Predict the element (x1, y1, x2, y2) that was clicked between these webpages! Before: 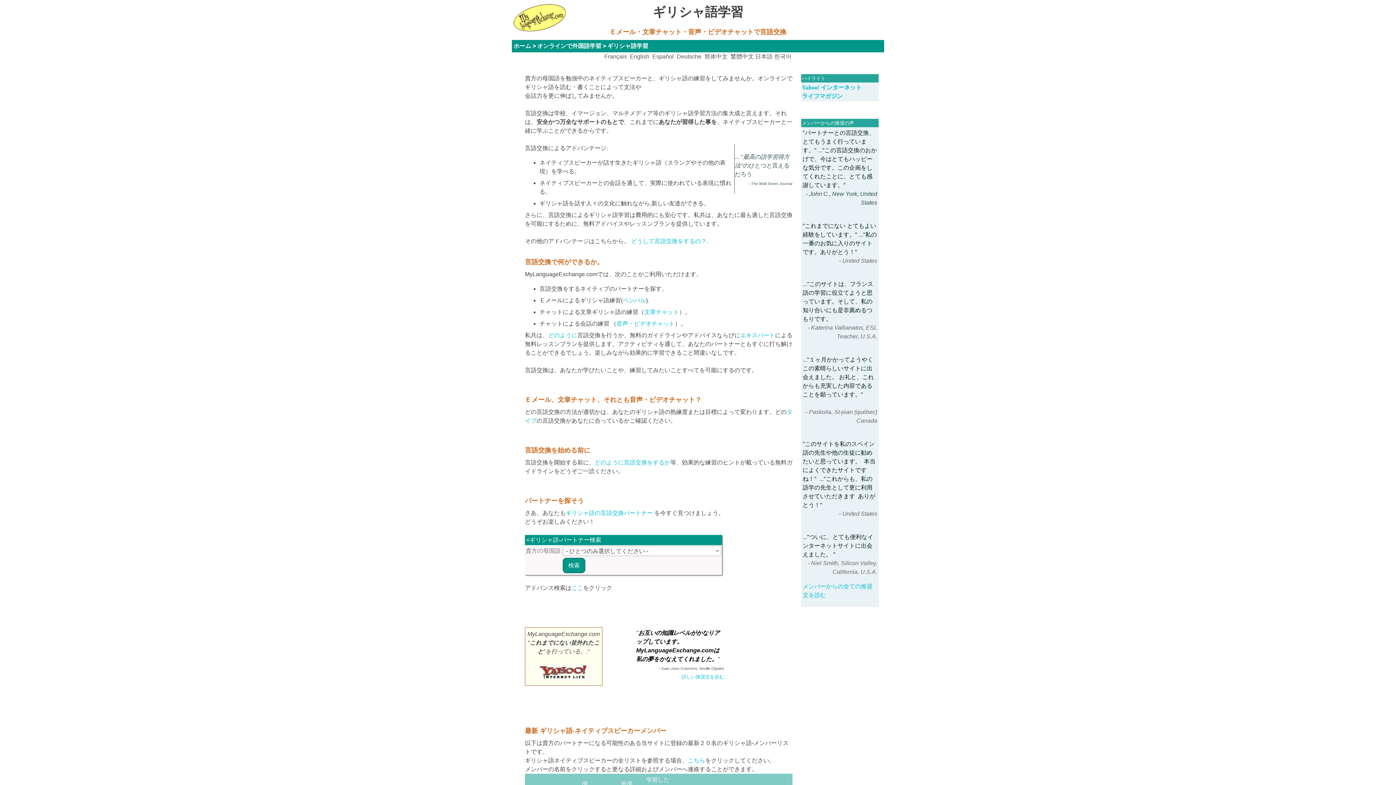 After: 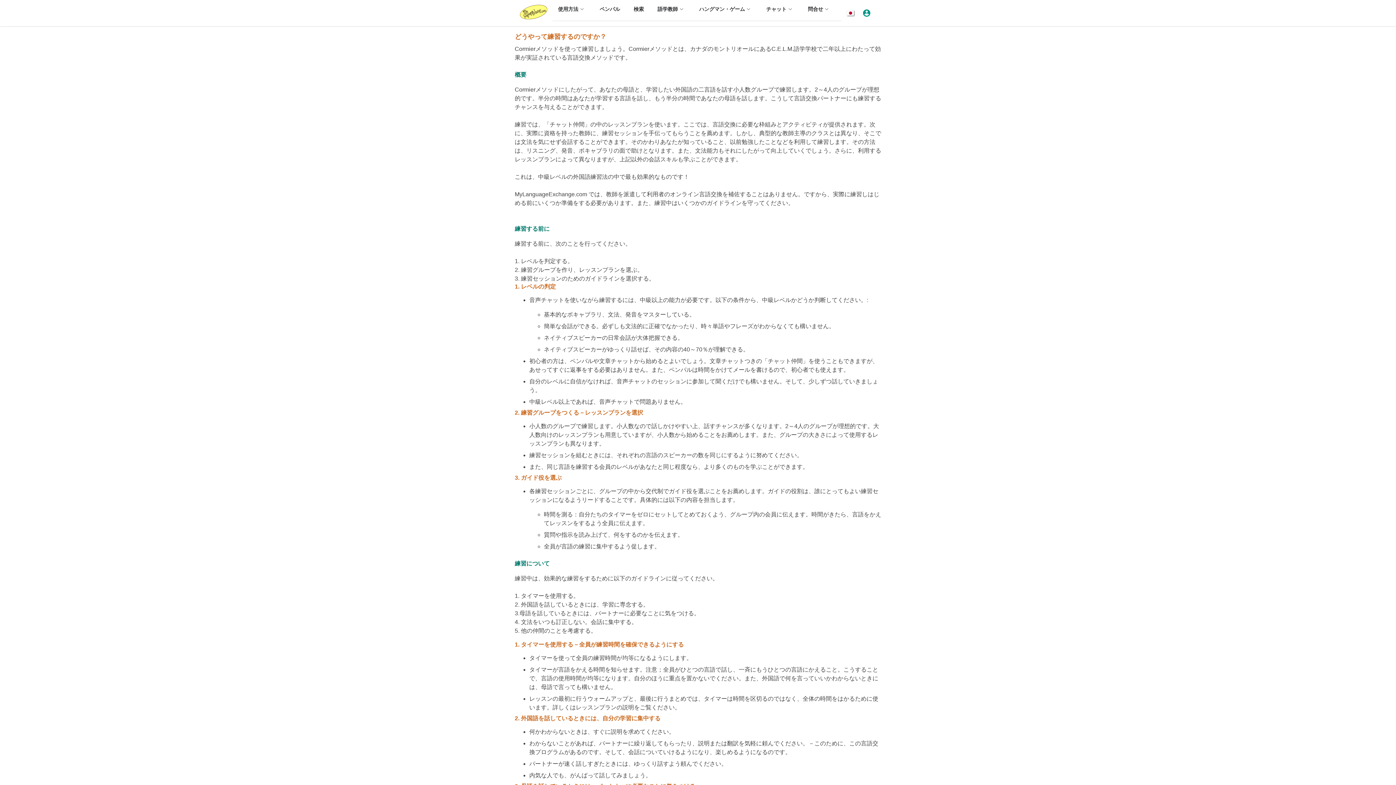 Action: label: どのように bbox: (548, 332, 577, 338)